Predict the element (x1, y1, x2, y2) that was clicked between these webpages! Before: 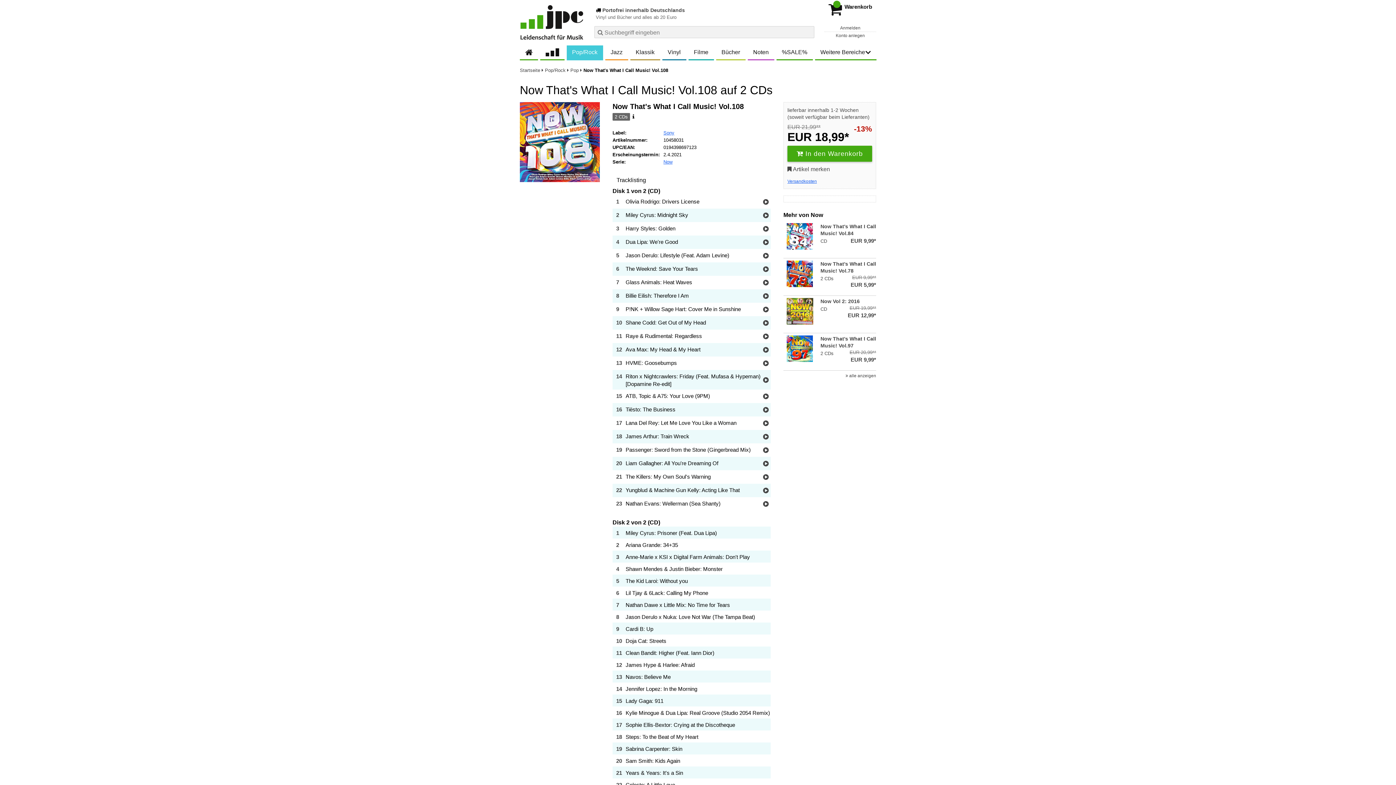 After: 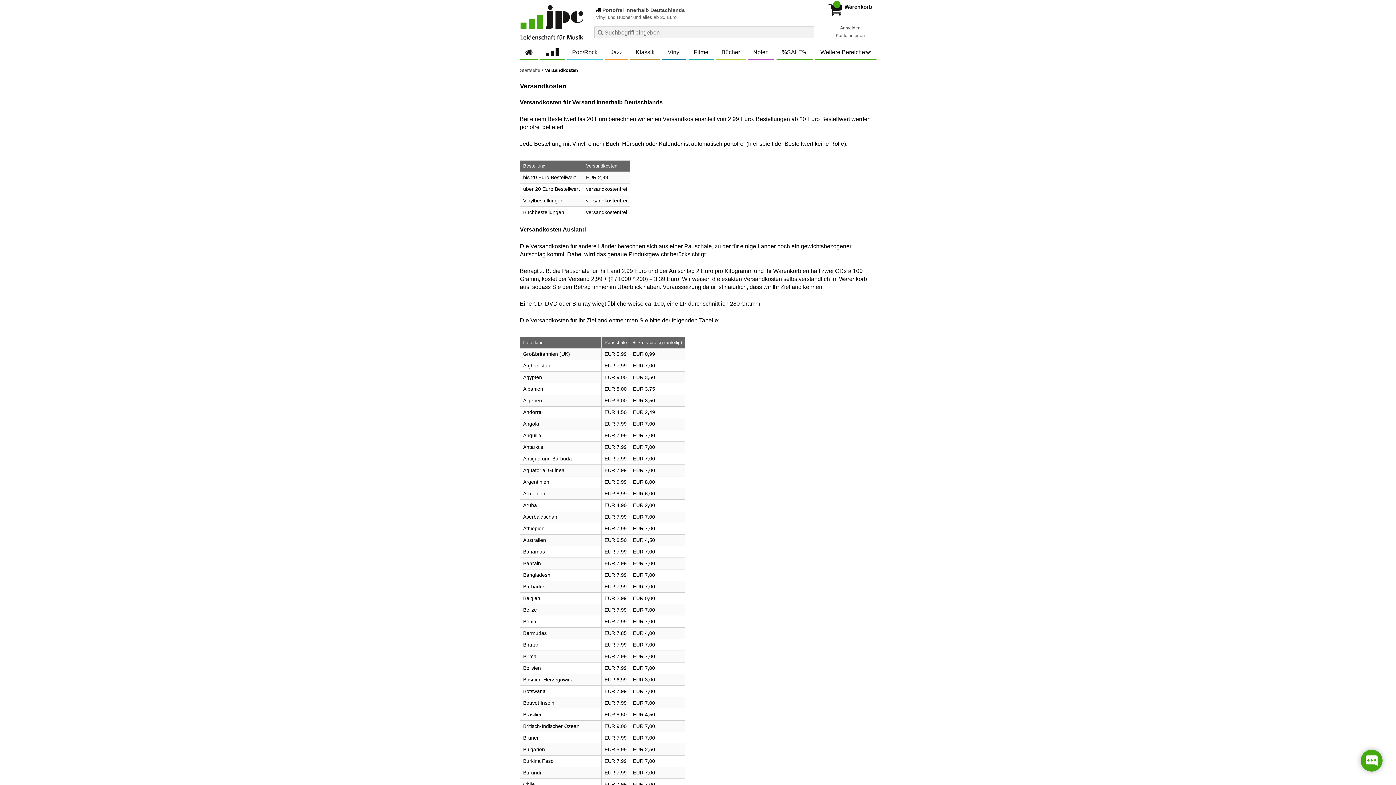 Action: bbox: (787, 178, 817, 184) label: Versandkosten